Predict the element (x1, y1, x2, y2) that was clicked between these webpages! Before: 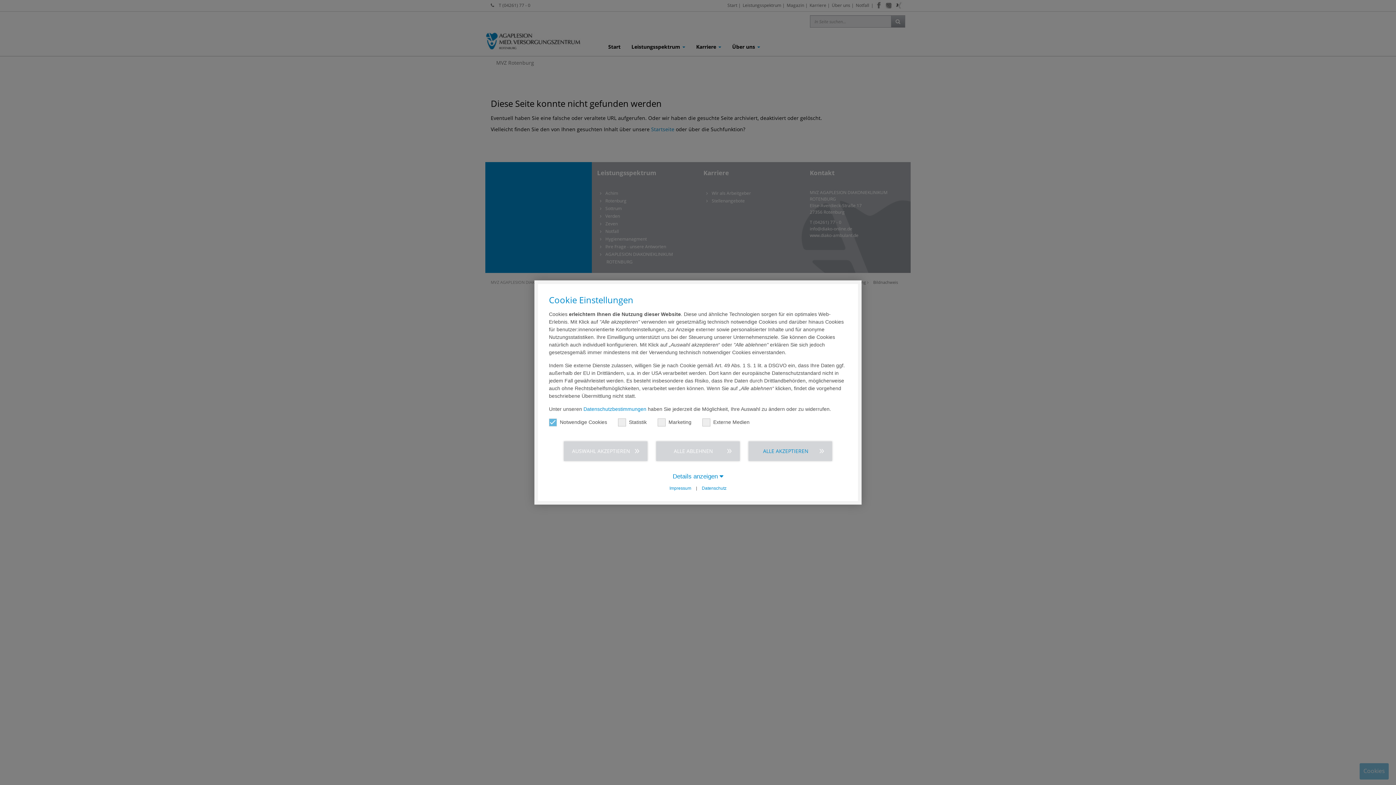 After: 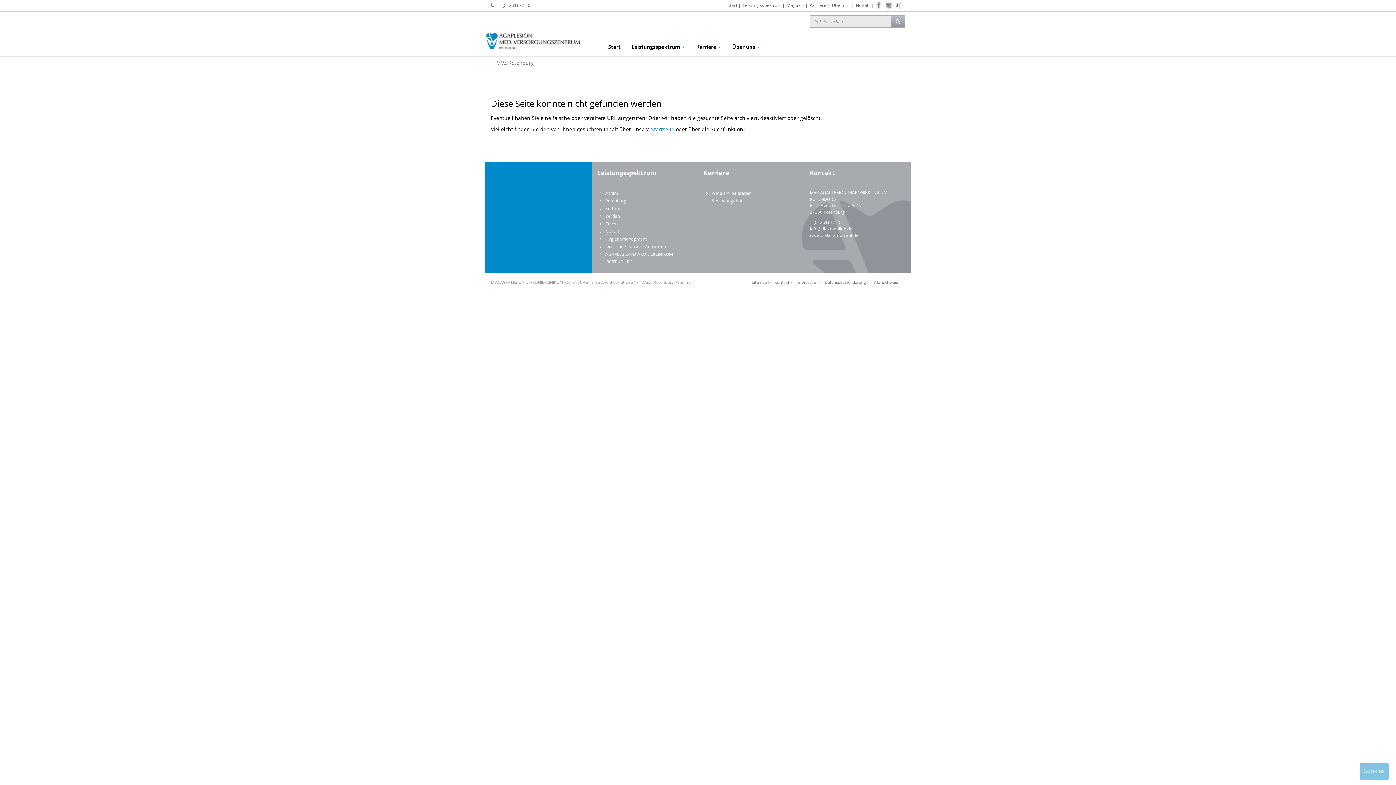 Action: label: ALLE ABLEHNEN bbox: (656, 441, 740, 461)